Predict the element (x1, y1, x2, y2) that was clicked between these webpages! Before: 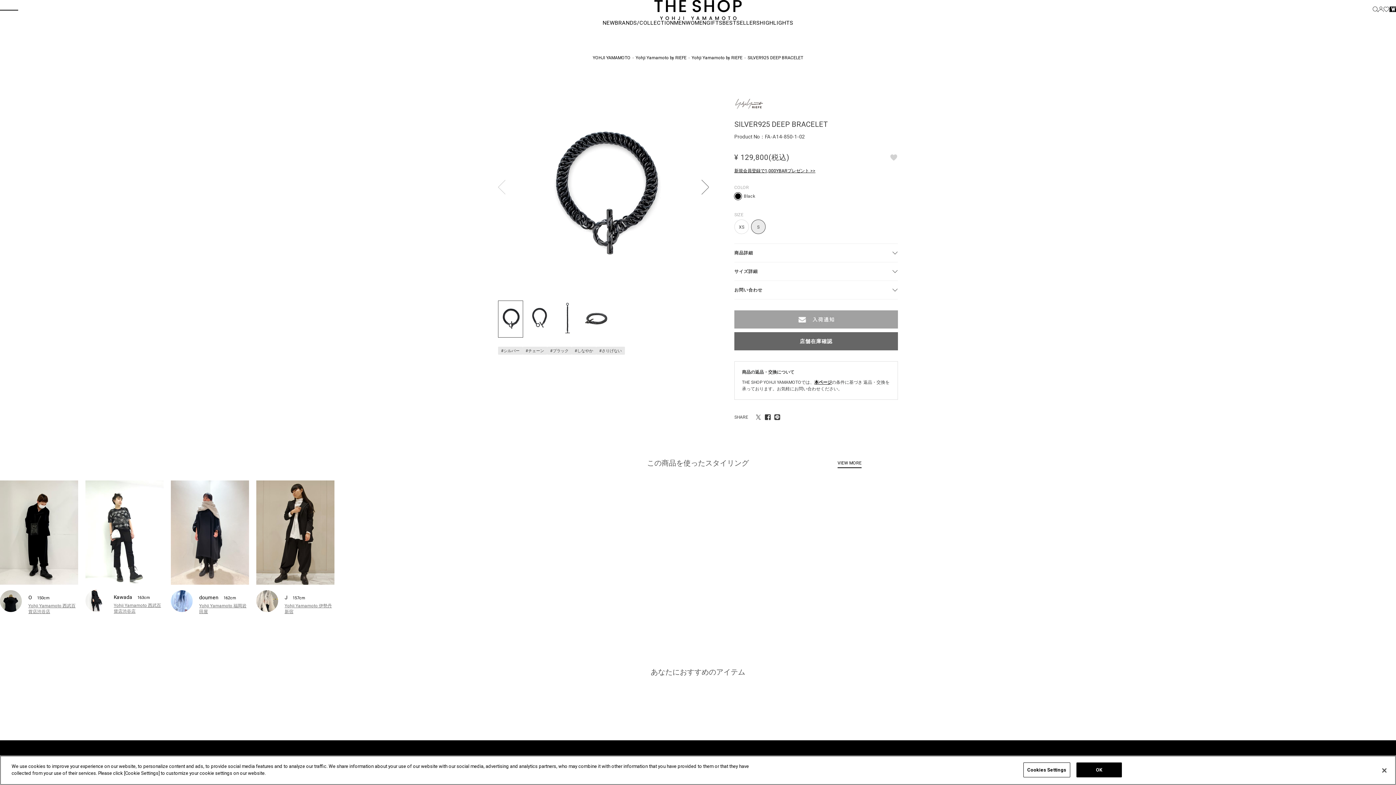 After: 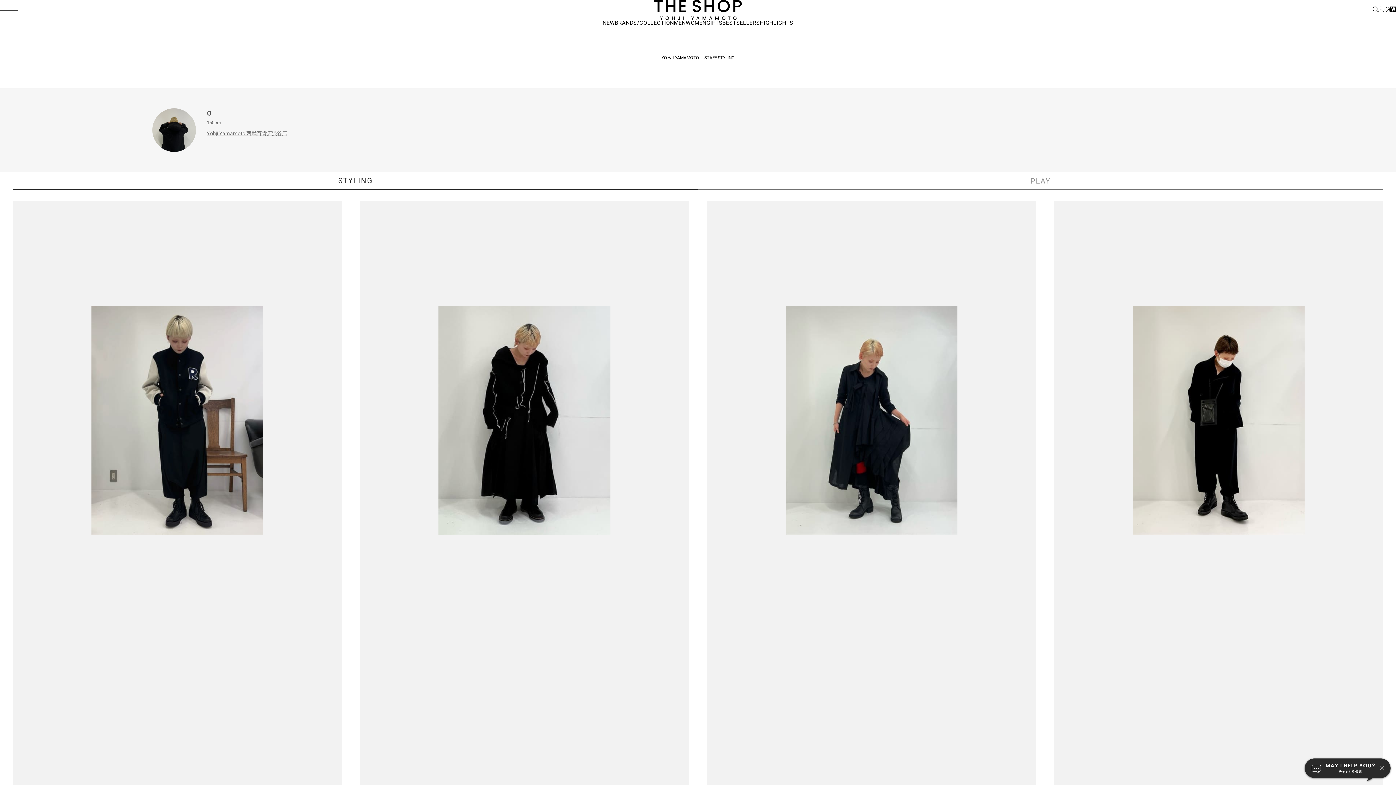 Action: label: O 150cm bbox: (28, 594, 78, 601)